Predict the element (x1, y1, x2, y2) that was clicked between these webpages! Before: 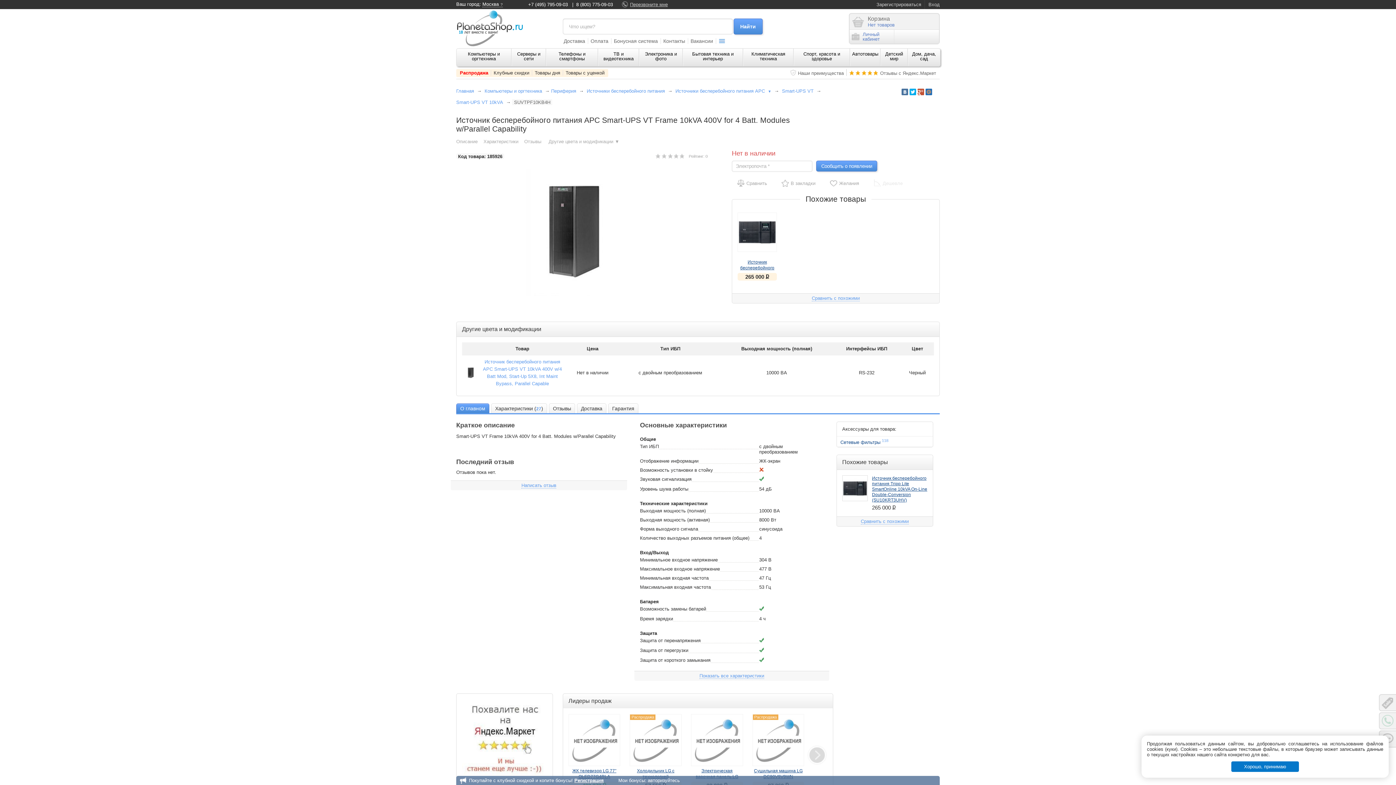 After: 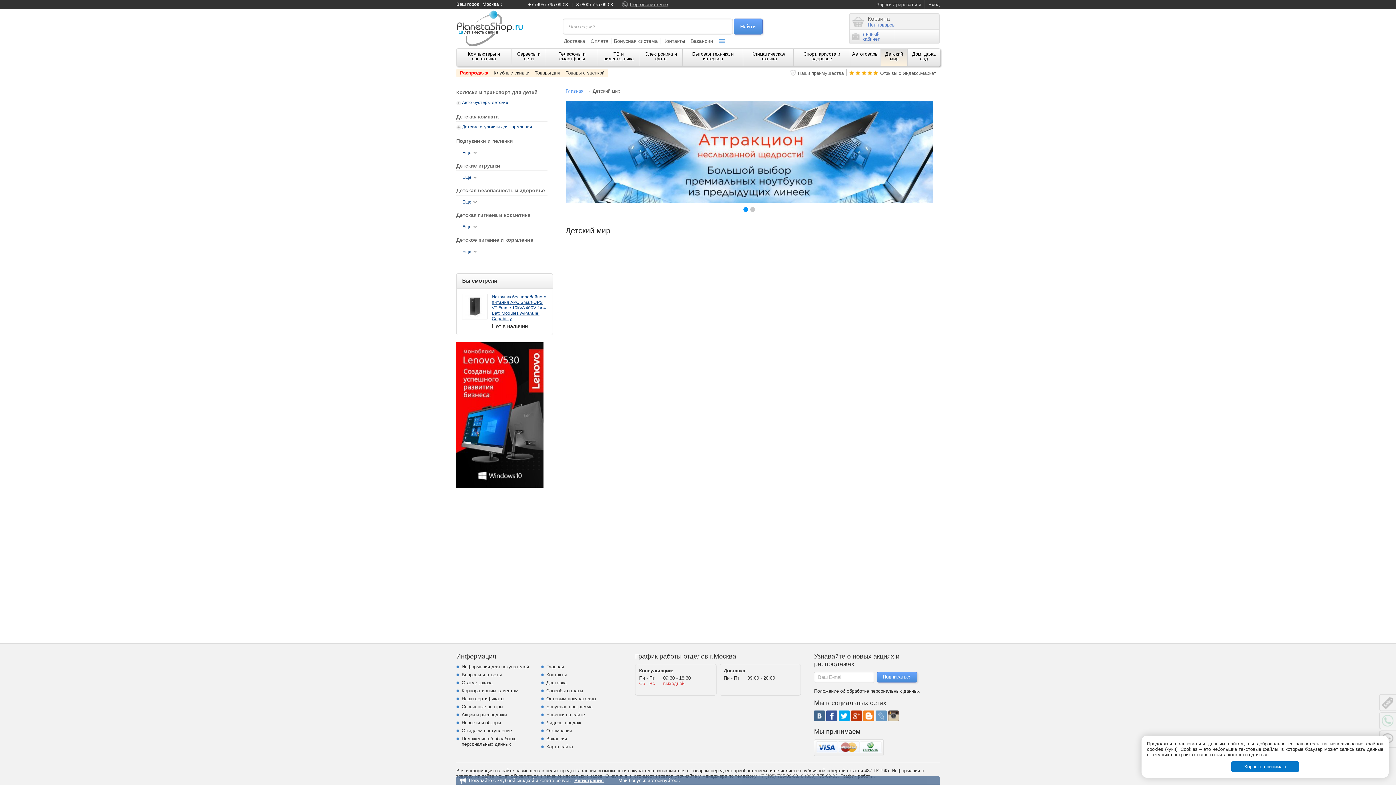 Action: bbox: (881, 48, 907, 66) label: Детский мир